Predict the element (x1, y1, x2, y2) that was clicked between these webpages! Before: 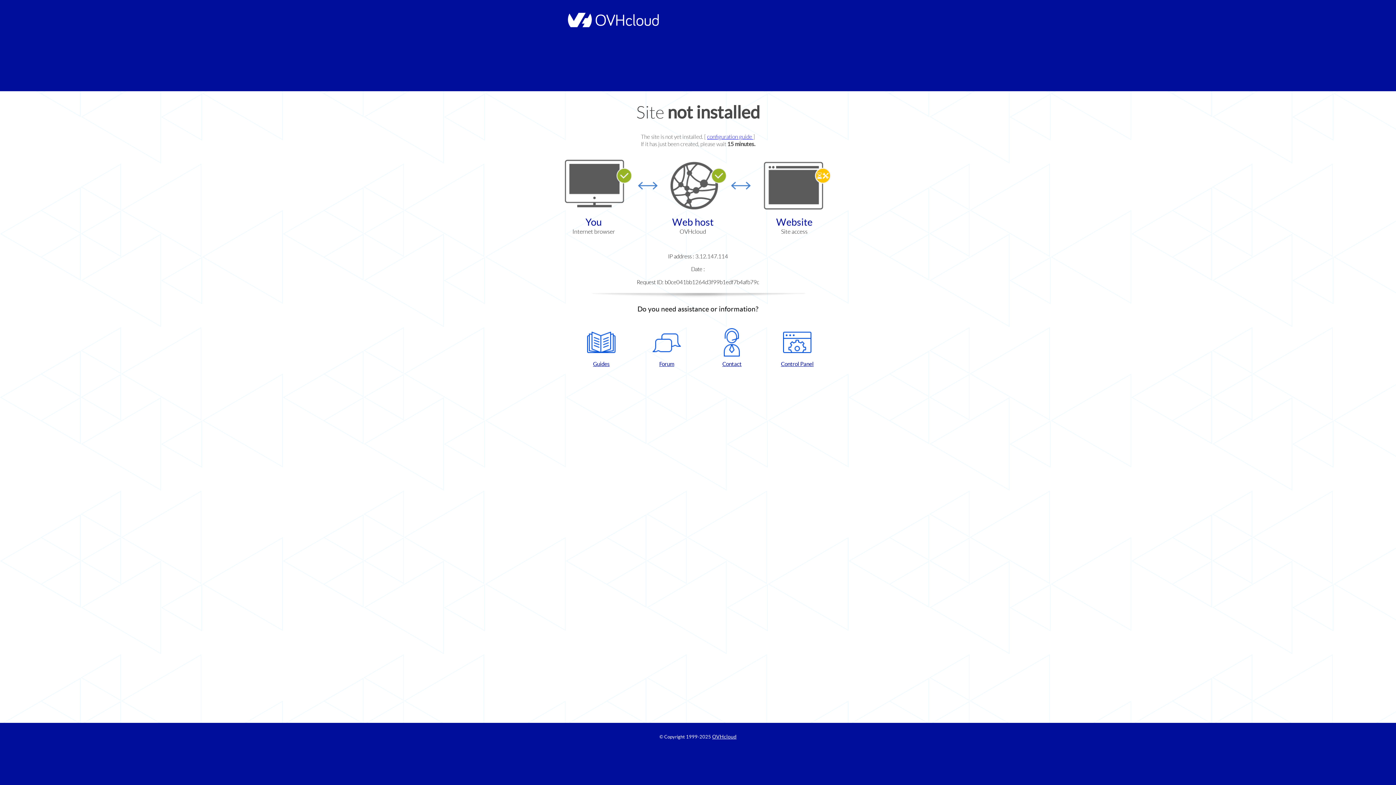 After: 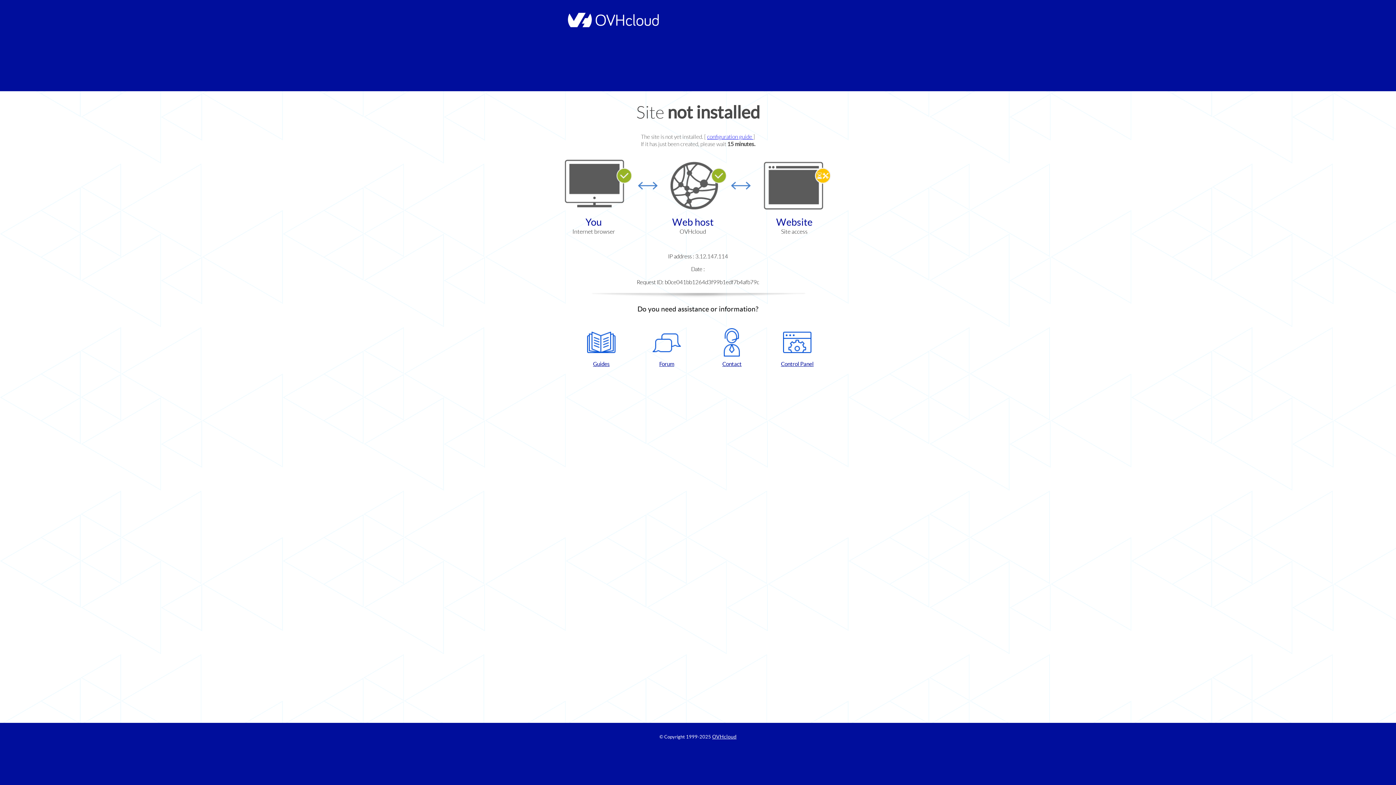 Action: label: Forum bbox: (637, 328, 696, 367)